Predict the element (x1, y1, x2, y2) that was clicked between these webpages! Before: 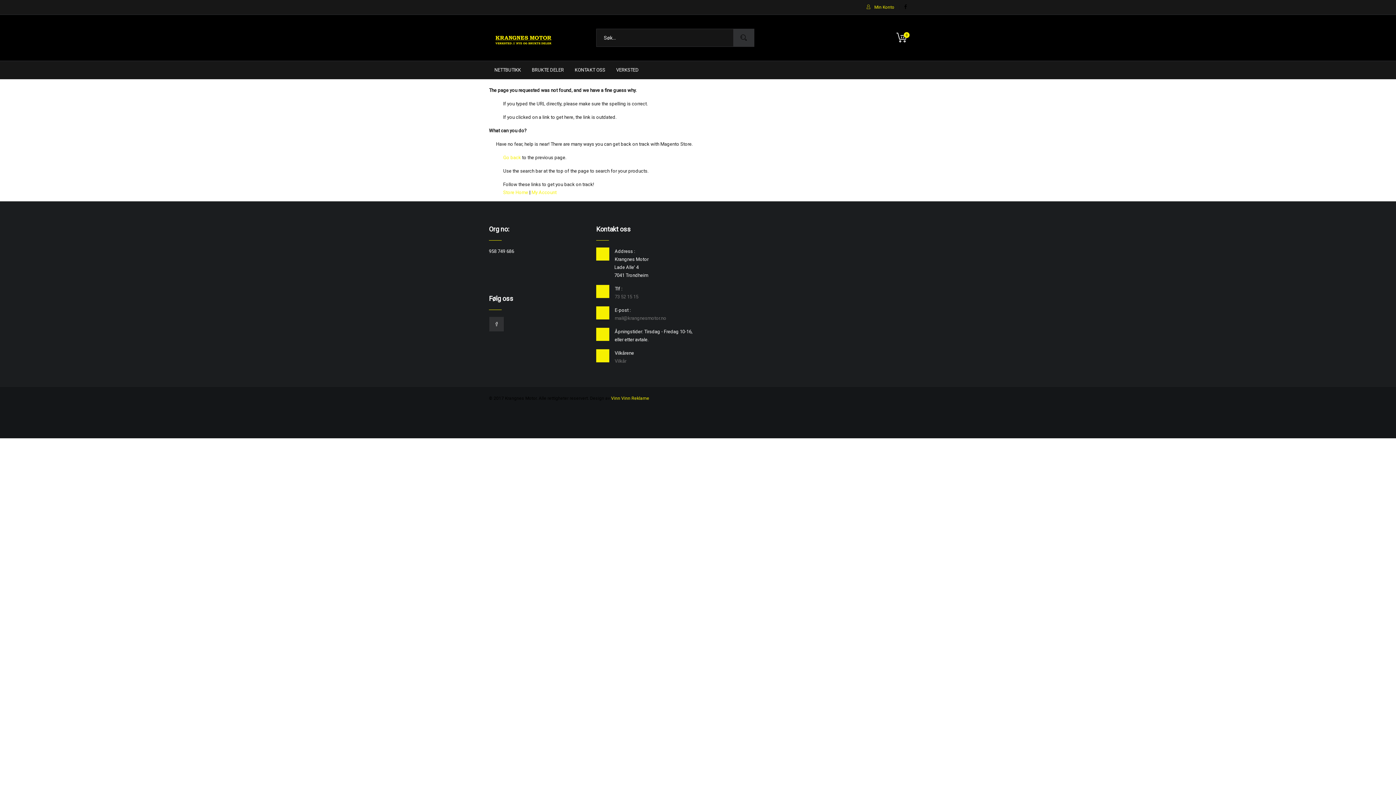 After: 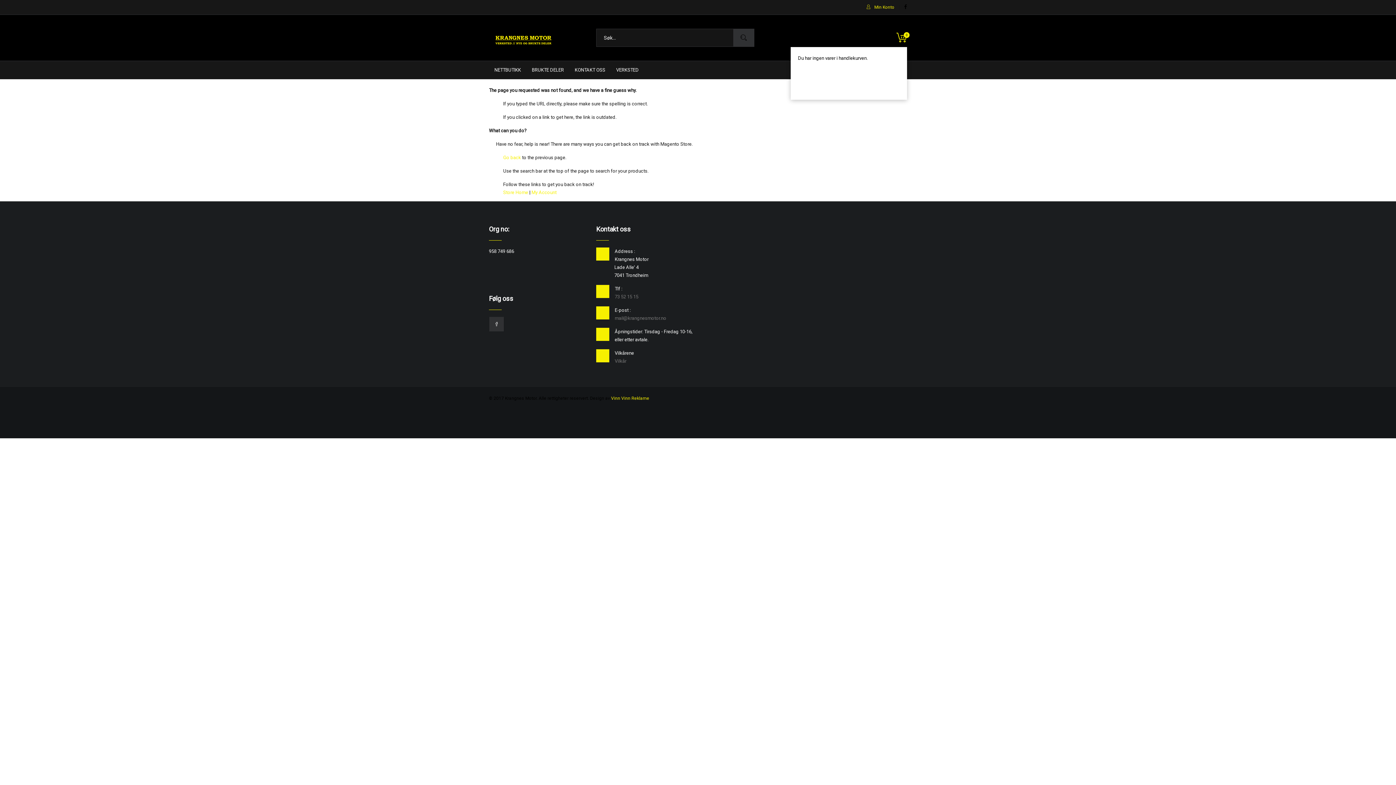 Action: bbox: (896, 32, 907, 43) label: 0